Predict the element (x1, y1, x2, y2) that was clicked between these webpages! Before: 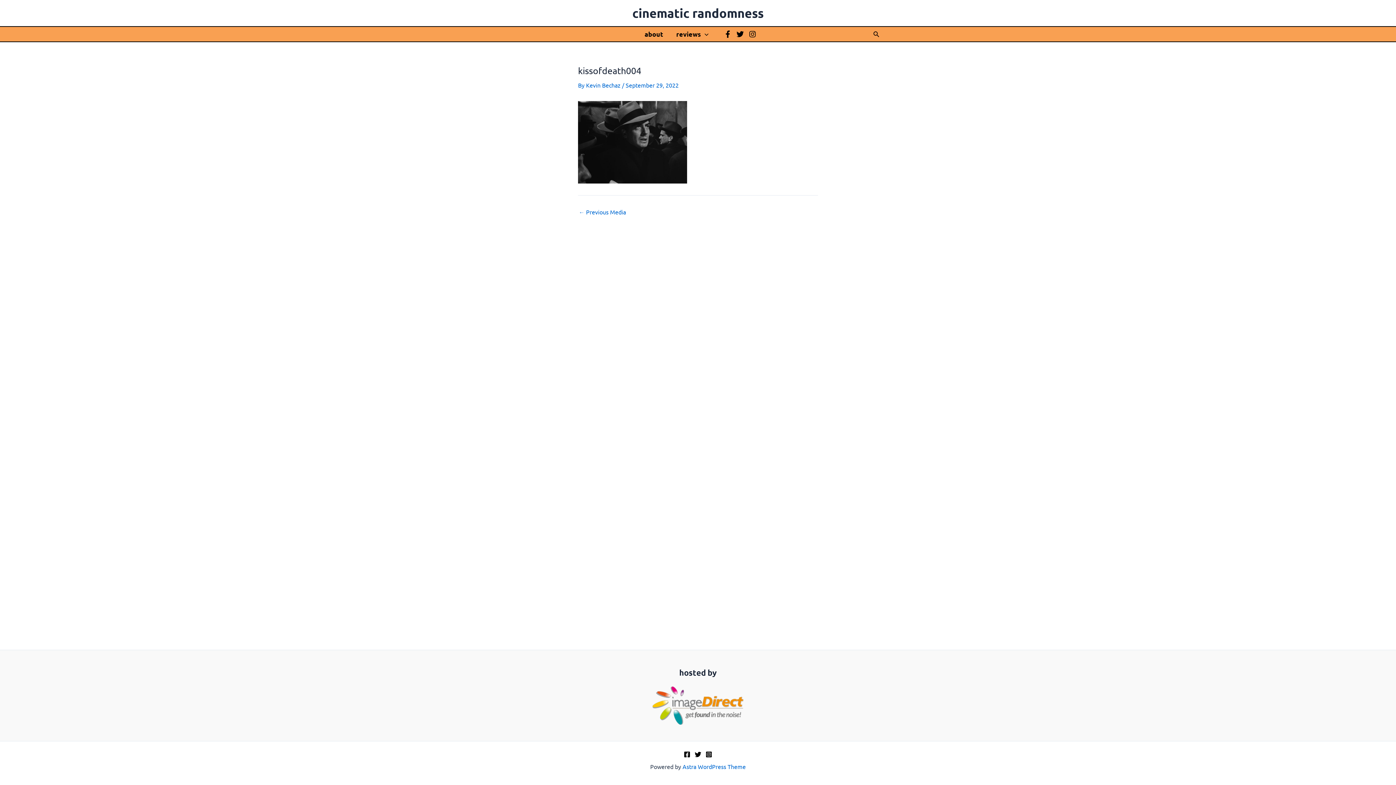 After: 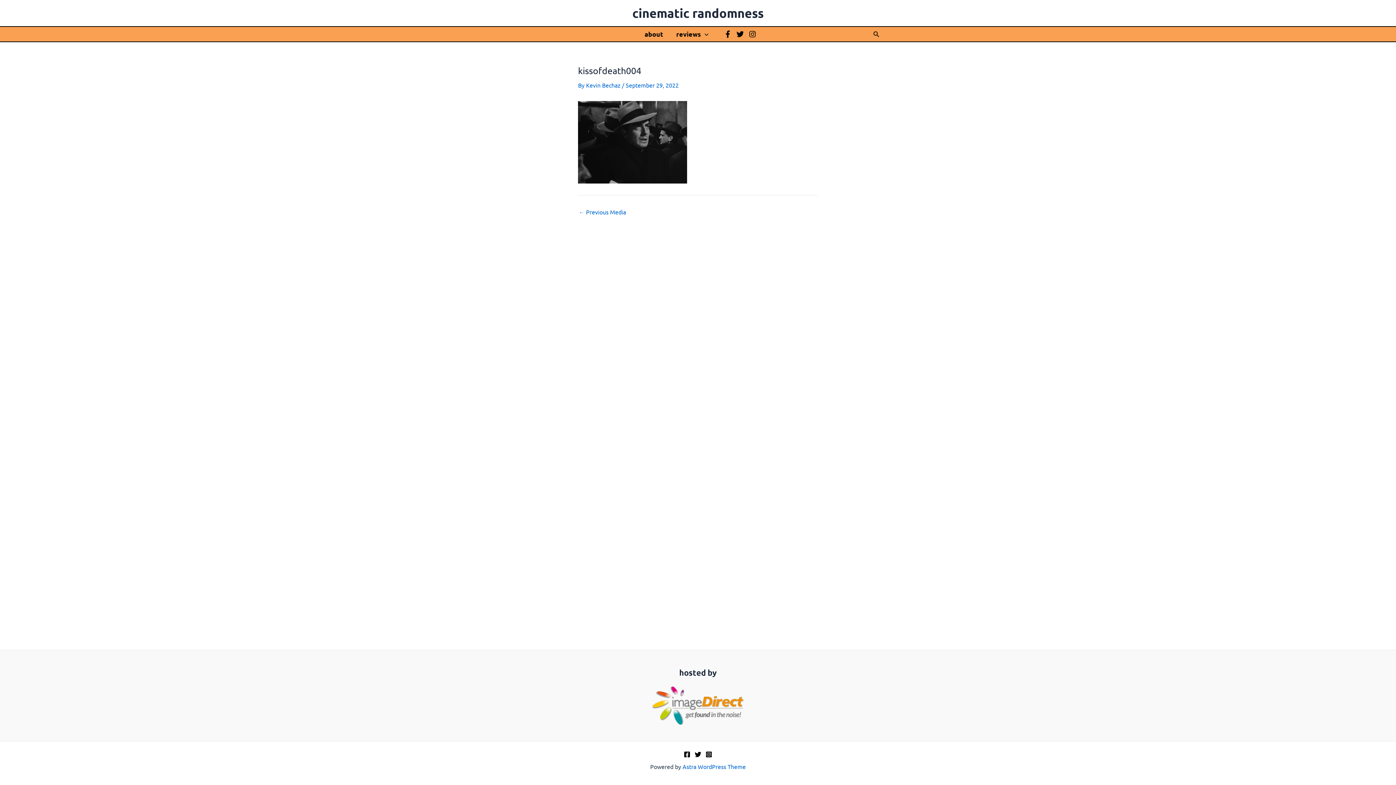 Action: label: Facebook bbox: (722, 28, 733, 39)